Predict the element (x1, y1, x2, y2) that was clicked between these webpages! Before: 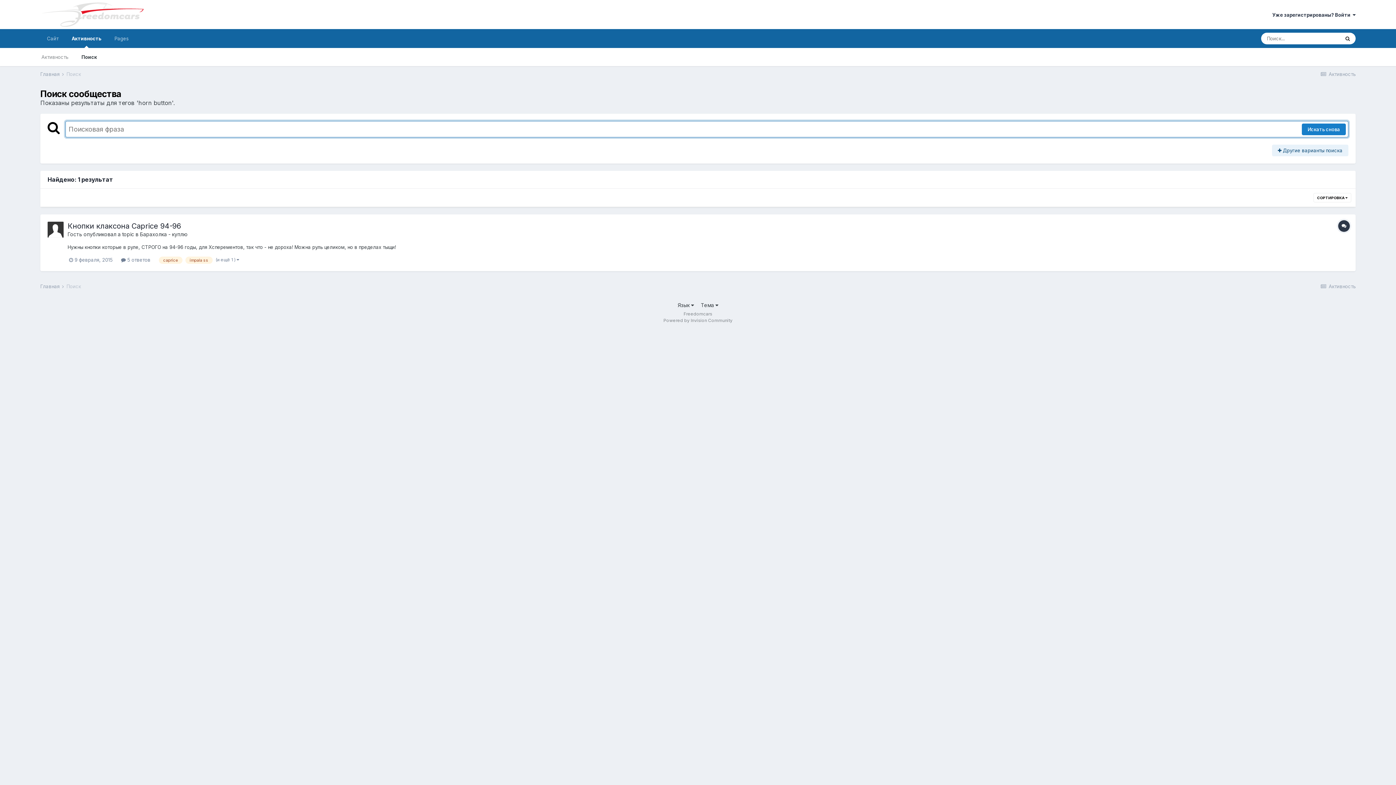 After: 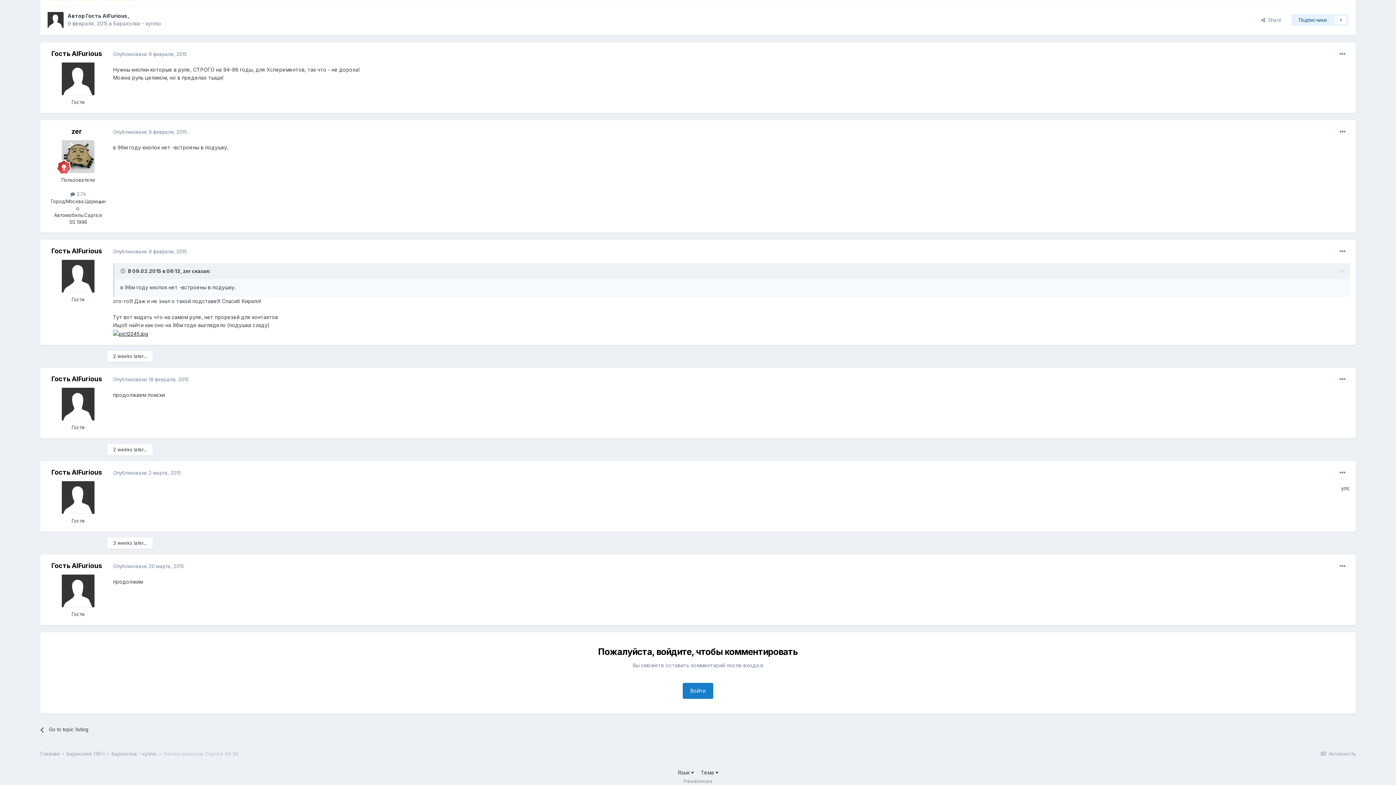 Action: bbox: (67, 221, 181, 230) label: Кнопки клаксона Caprice 94-96